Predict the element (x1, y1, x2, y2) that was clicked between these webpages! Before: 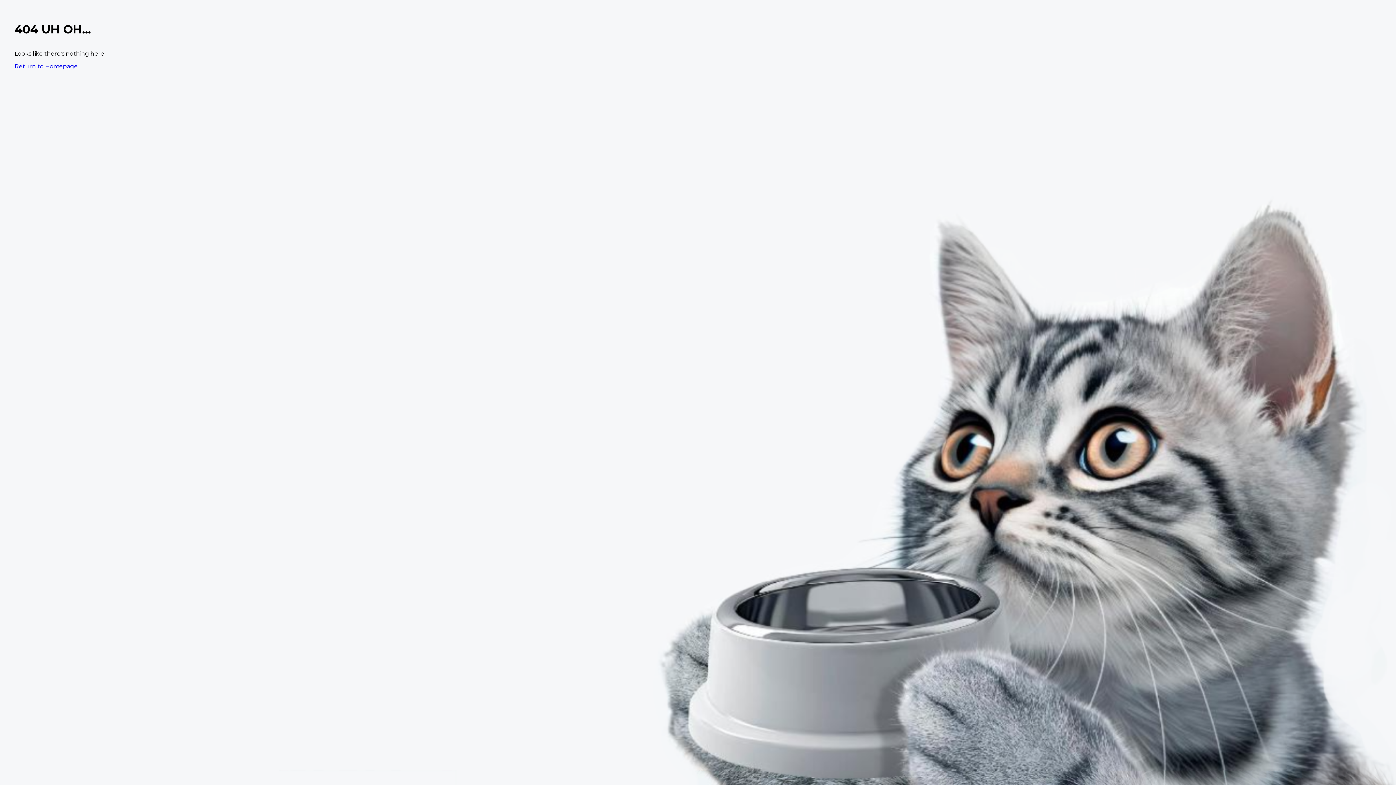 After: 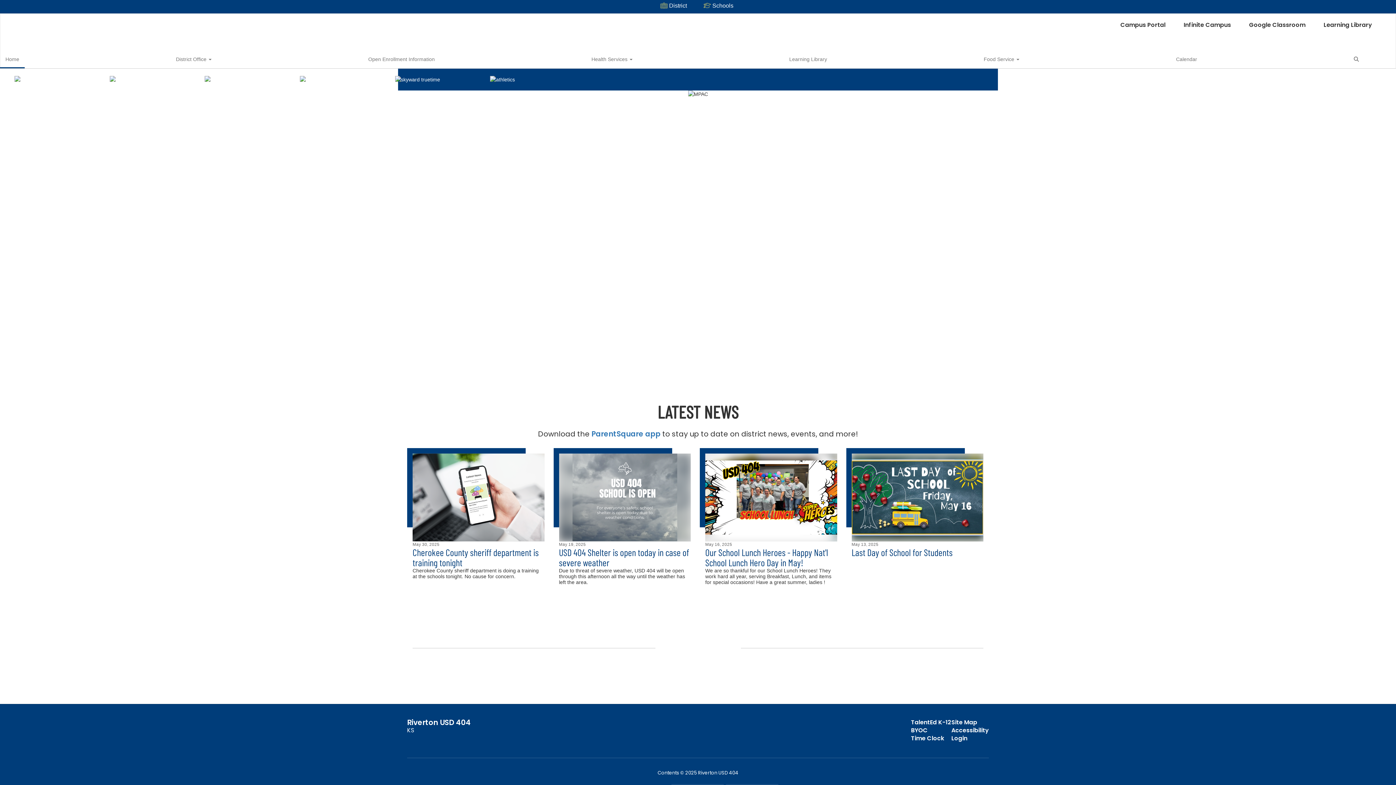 Action: bbox: (14, 62, 77, 69) label: Return to Homepage